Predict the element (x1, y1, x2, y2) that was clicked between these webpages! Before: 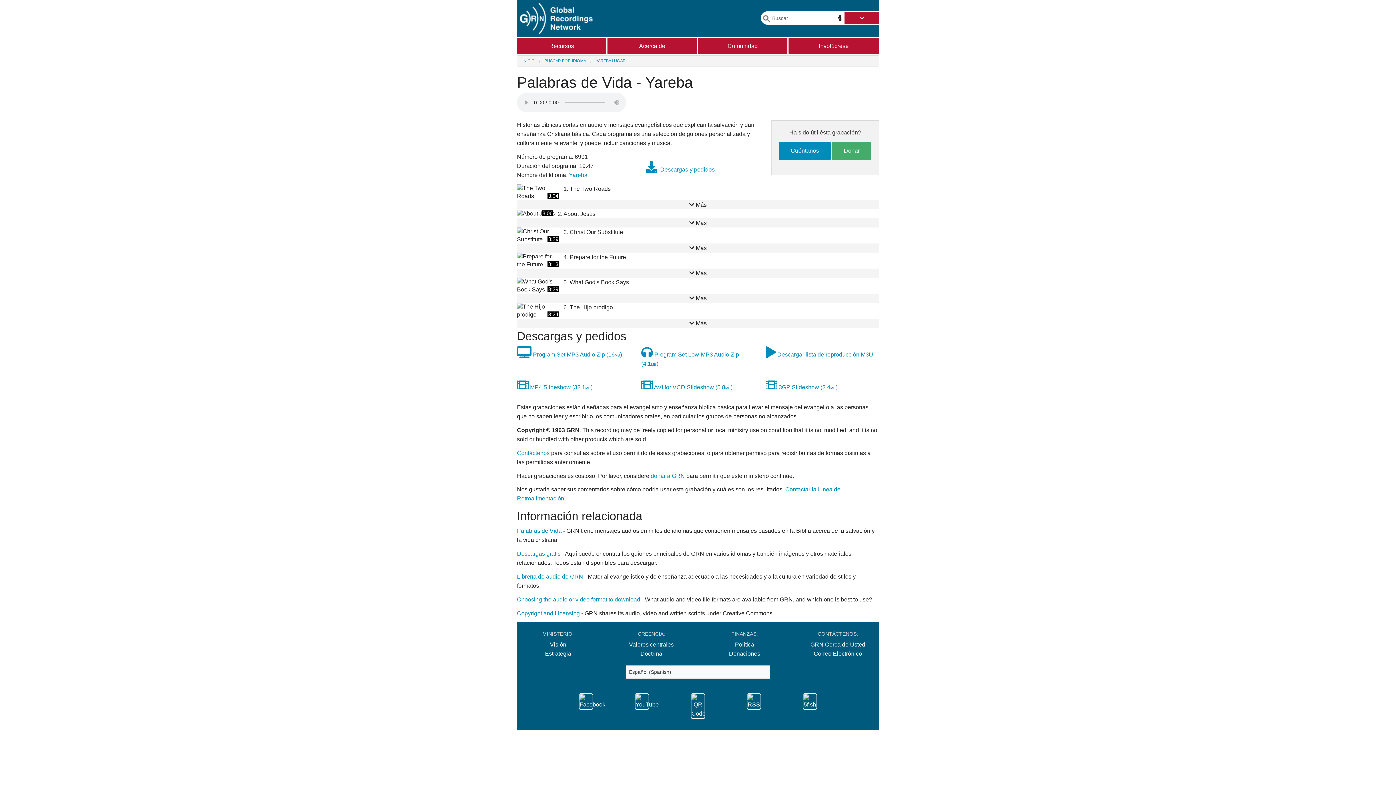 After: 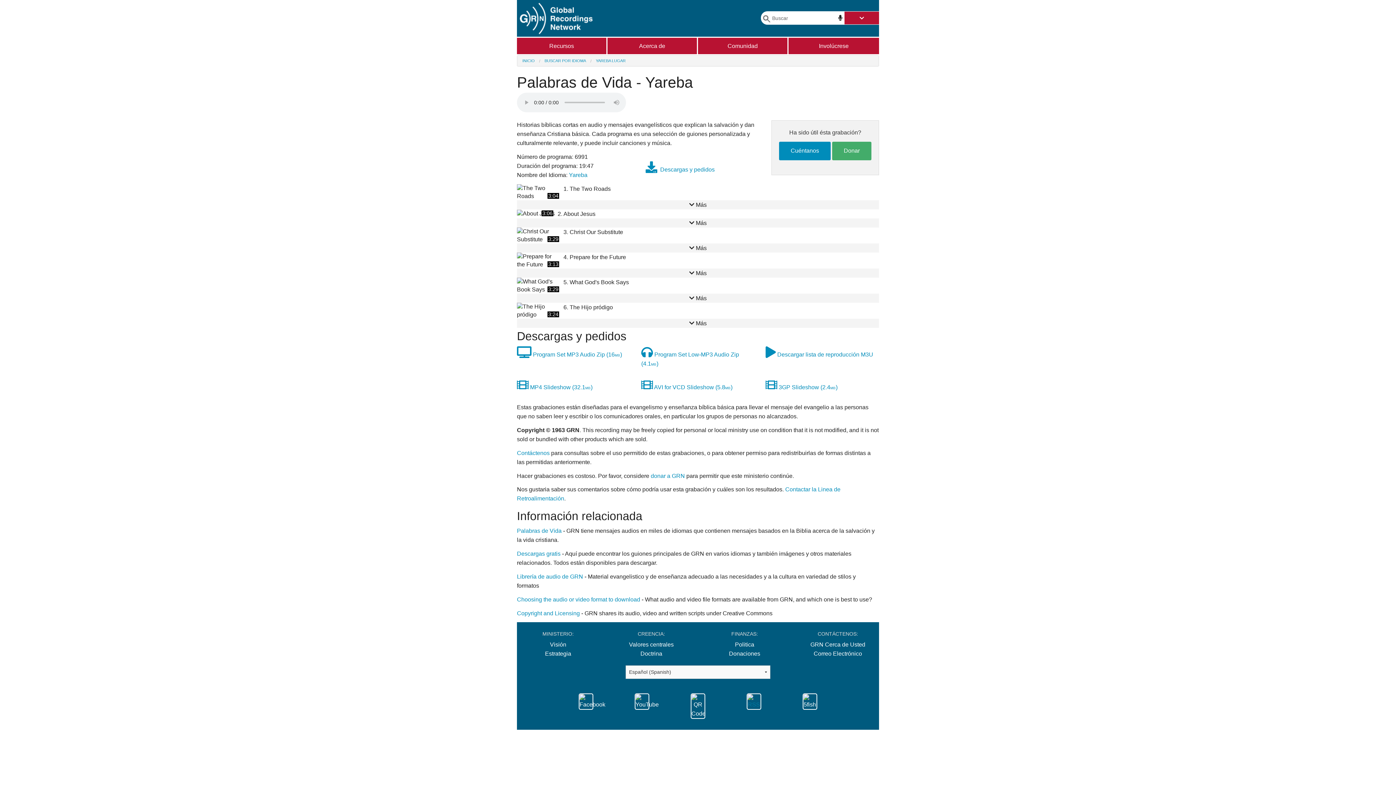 Action: bbox: (746, 698, 761, 704)